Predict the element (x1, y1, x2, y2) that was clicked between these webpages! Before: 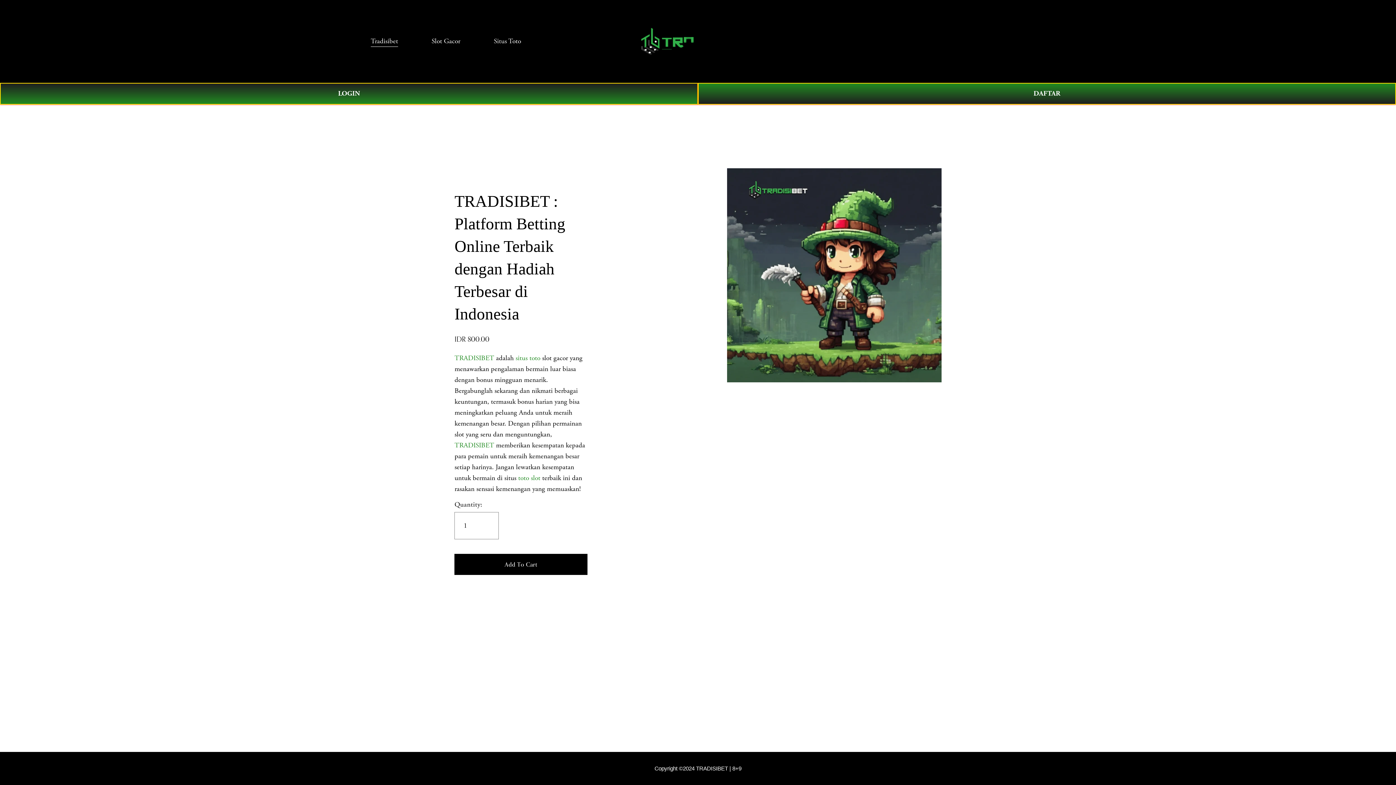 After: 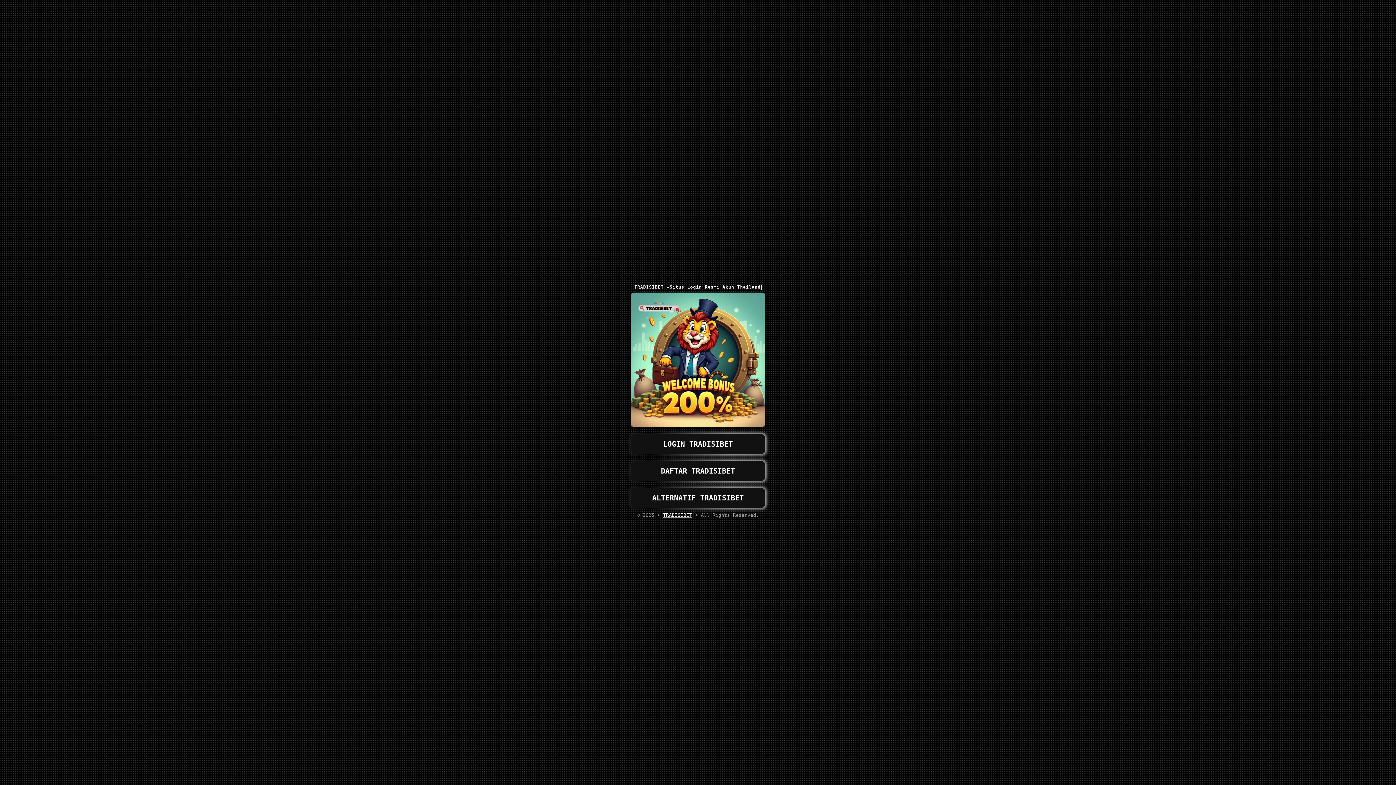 Action: bbox: (454, 560, 587, 569) label: Add To Cart